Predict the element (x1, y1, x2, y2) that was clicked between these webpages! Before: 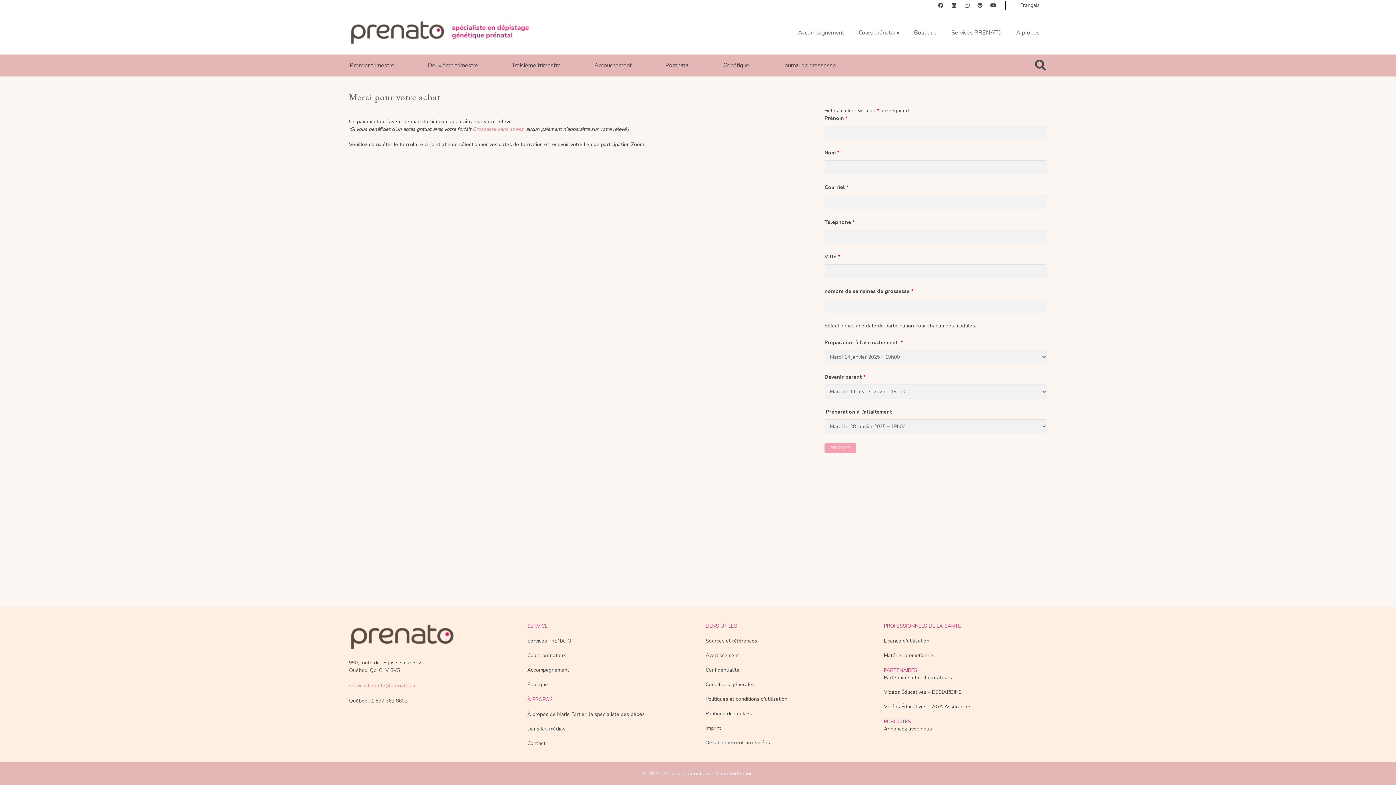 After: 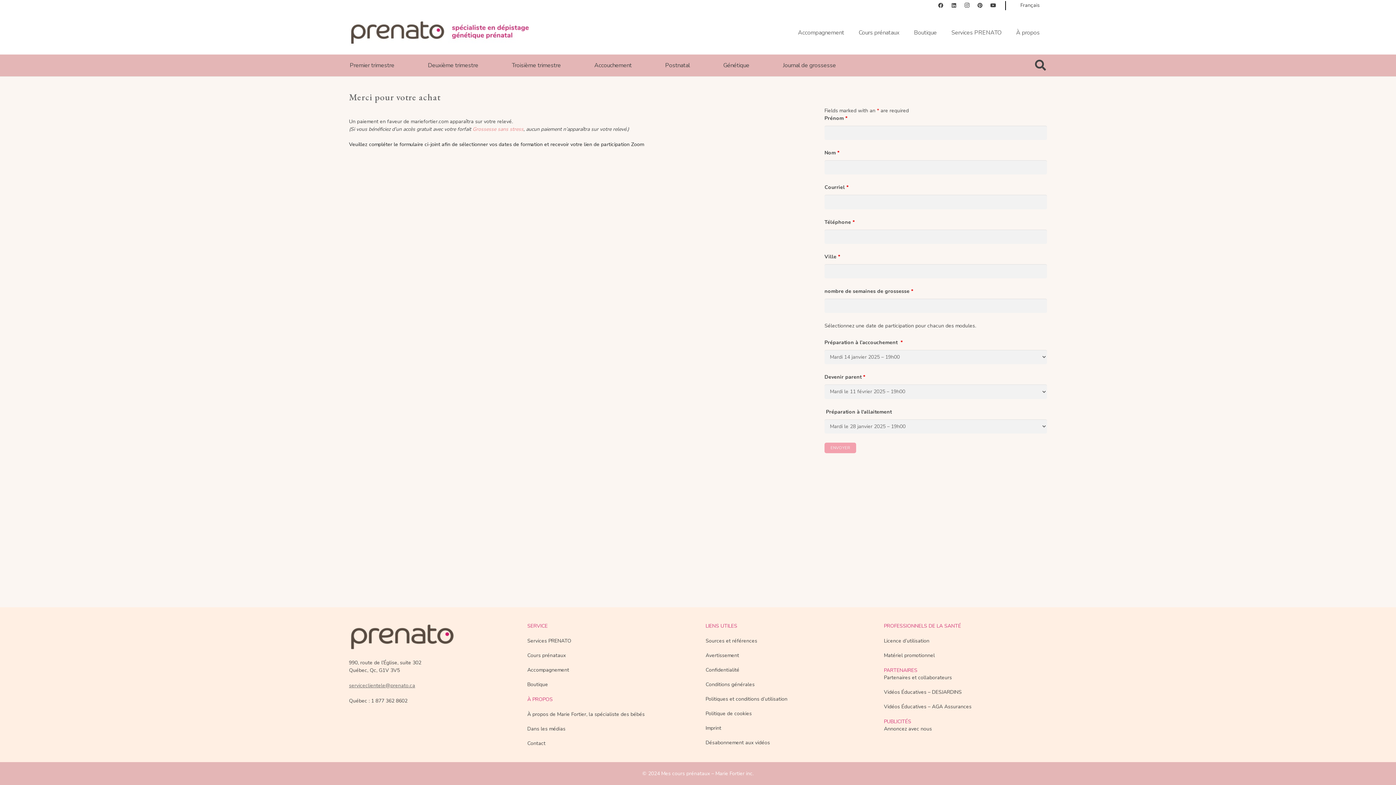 Action: bbox: (349, 682, 415, 689) label: serviceclientele@prenato.ca